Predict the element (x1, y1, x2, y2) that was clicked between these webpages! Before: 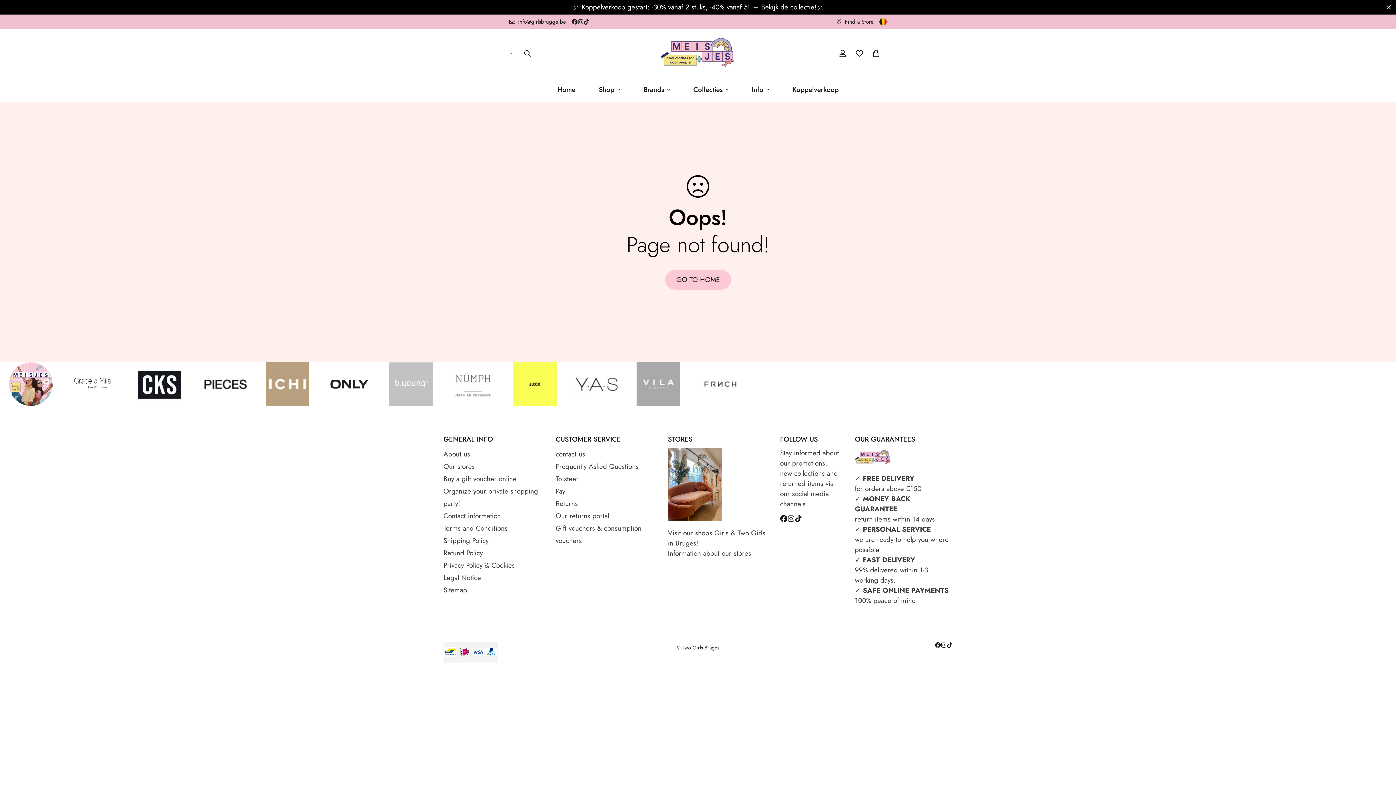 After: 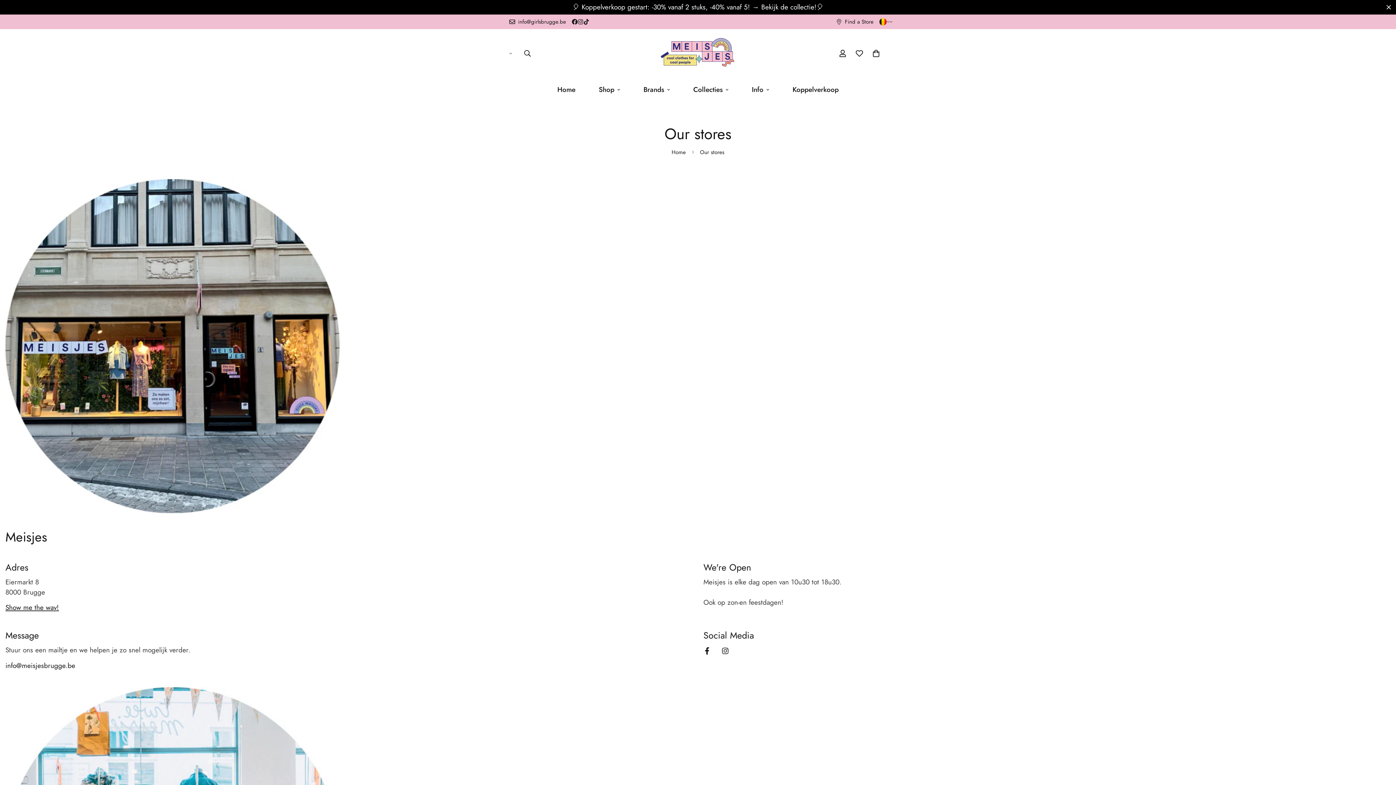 Action: label: Our stores bbox: (443, 461, 474, 471)